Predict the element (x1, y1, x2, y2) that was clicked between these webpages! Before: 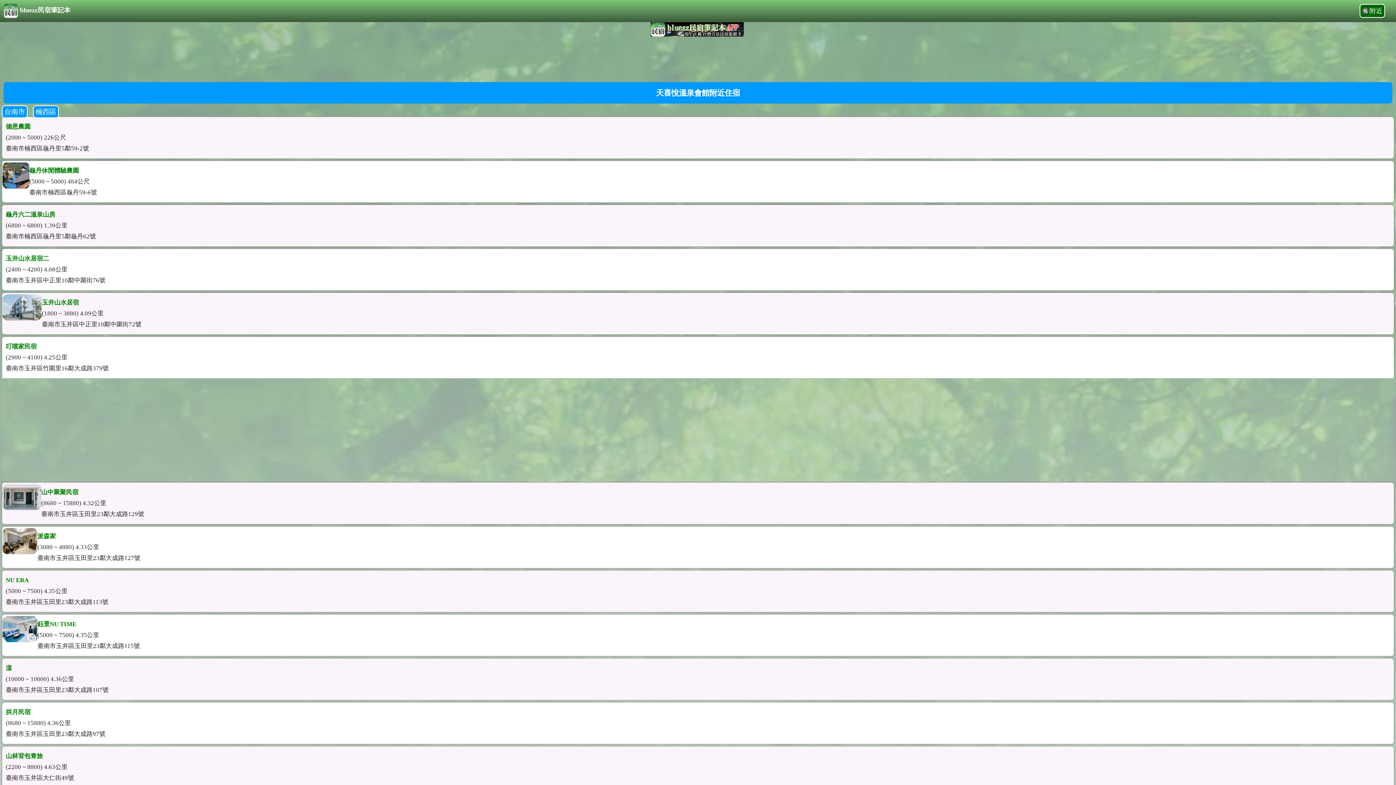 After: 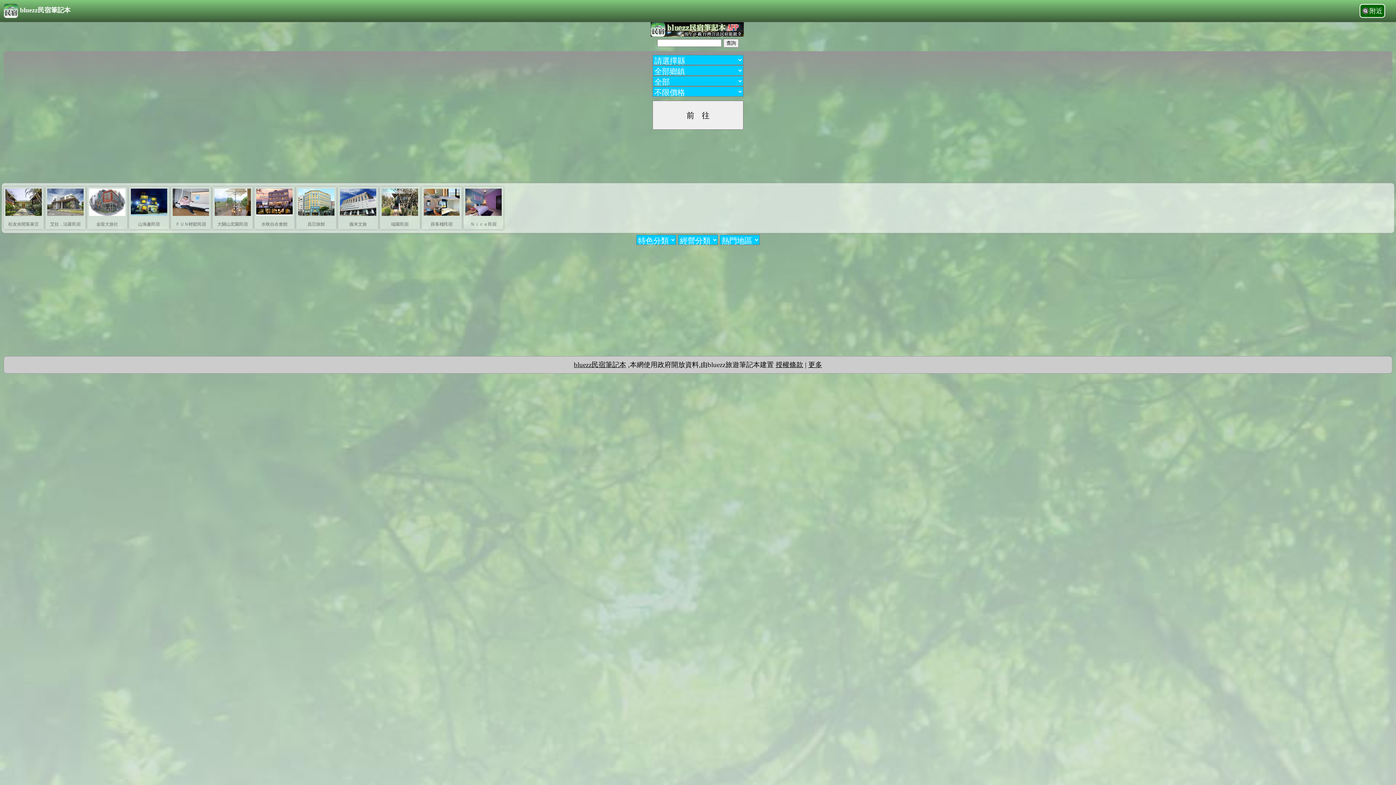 Action: bbox: (0, 0, 1396, 22) label: bluezz民宿筆記本